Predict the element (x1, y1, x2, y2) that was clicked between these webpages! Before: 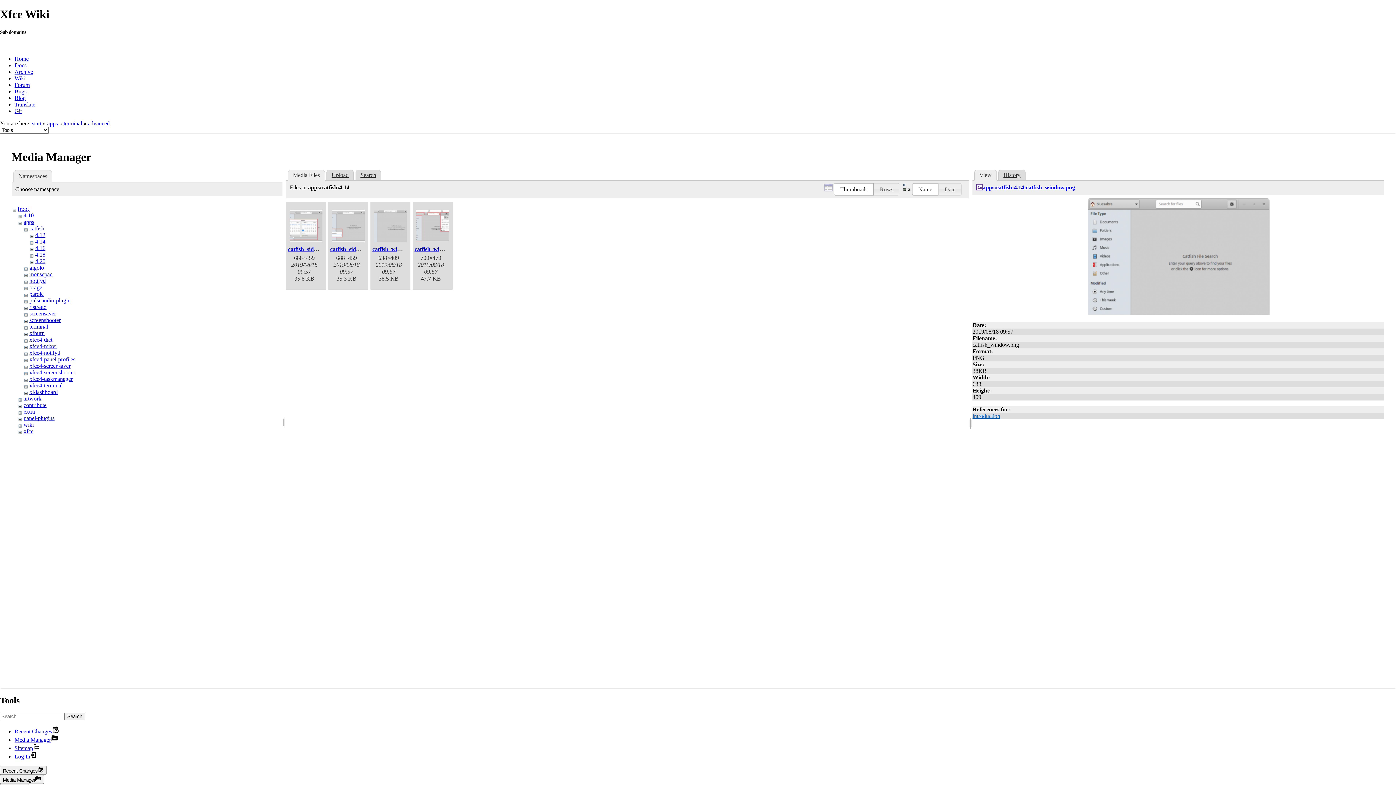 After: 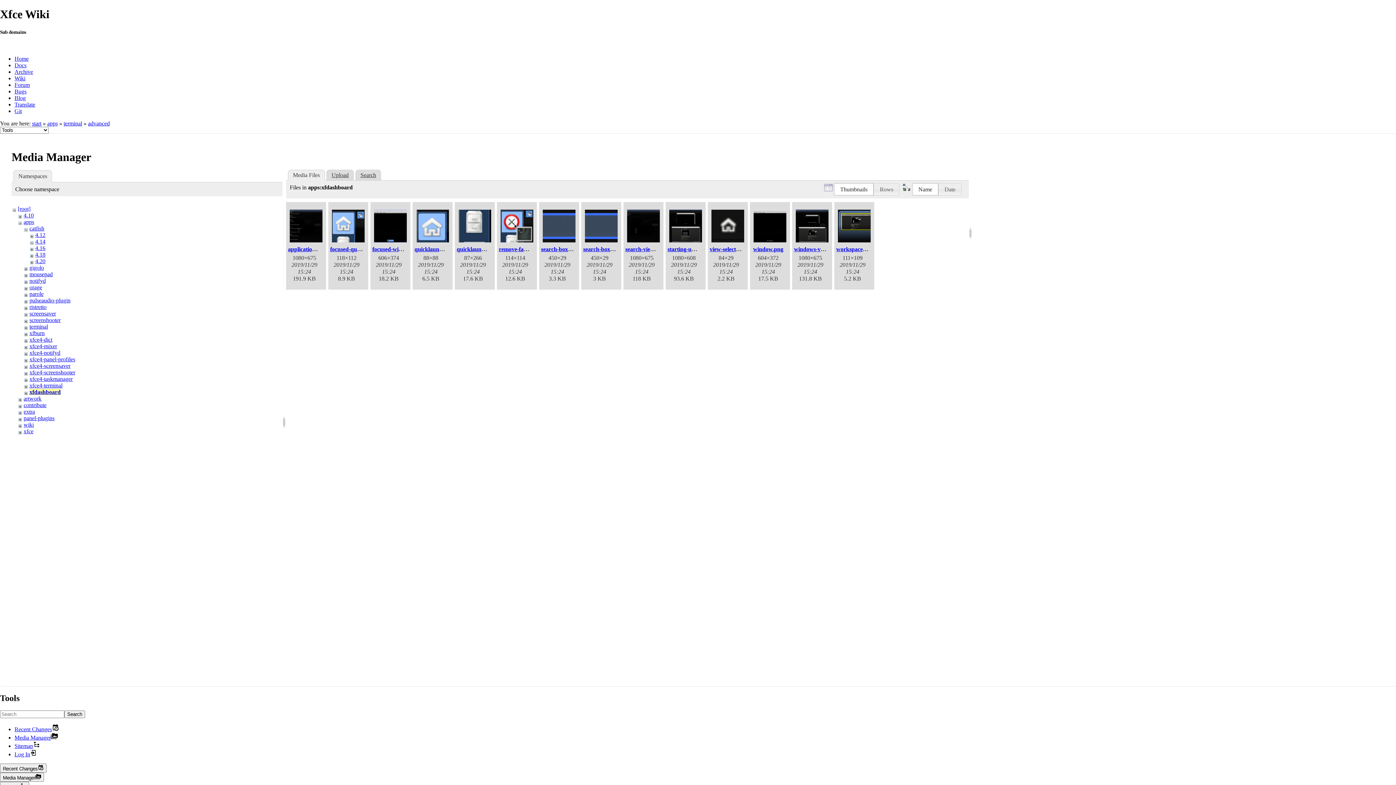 Action: label: xfdashboard bbox: (29, 388, 57, 395)